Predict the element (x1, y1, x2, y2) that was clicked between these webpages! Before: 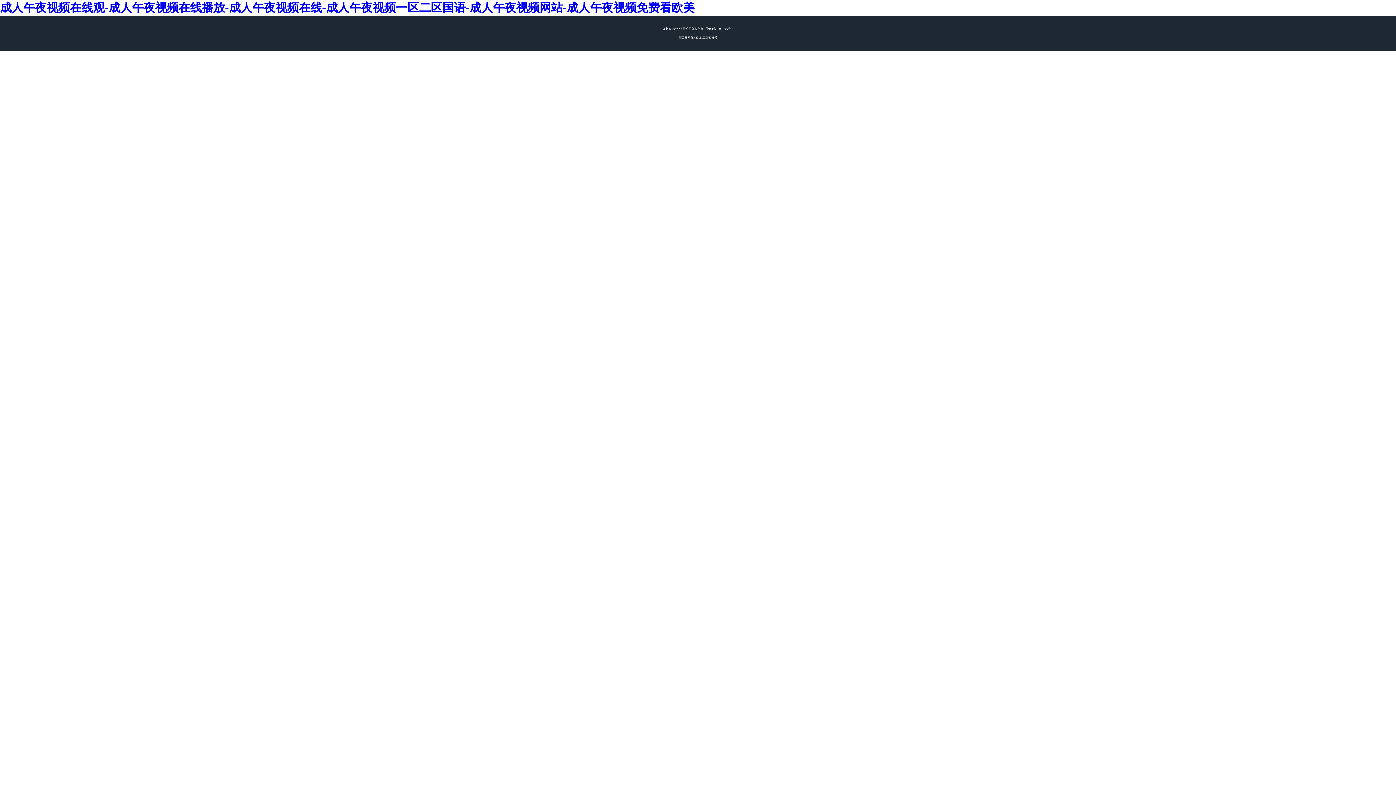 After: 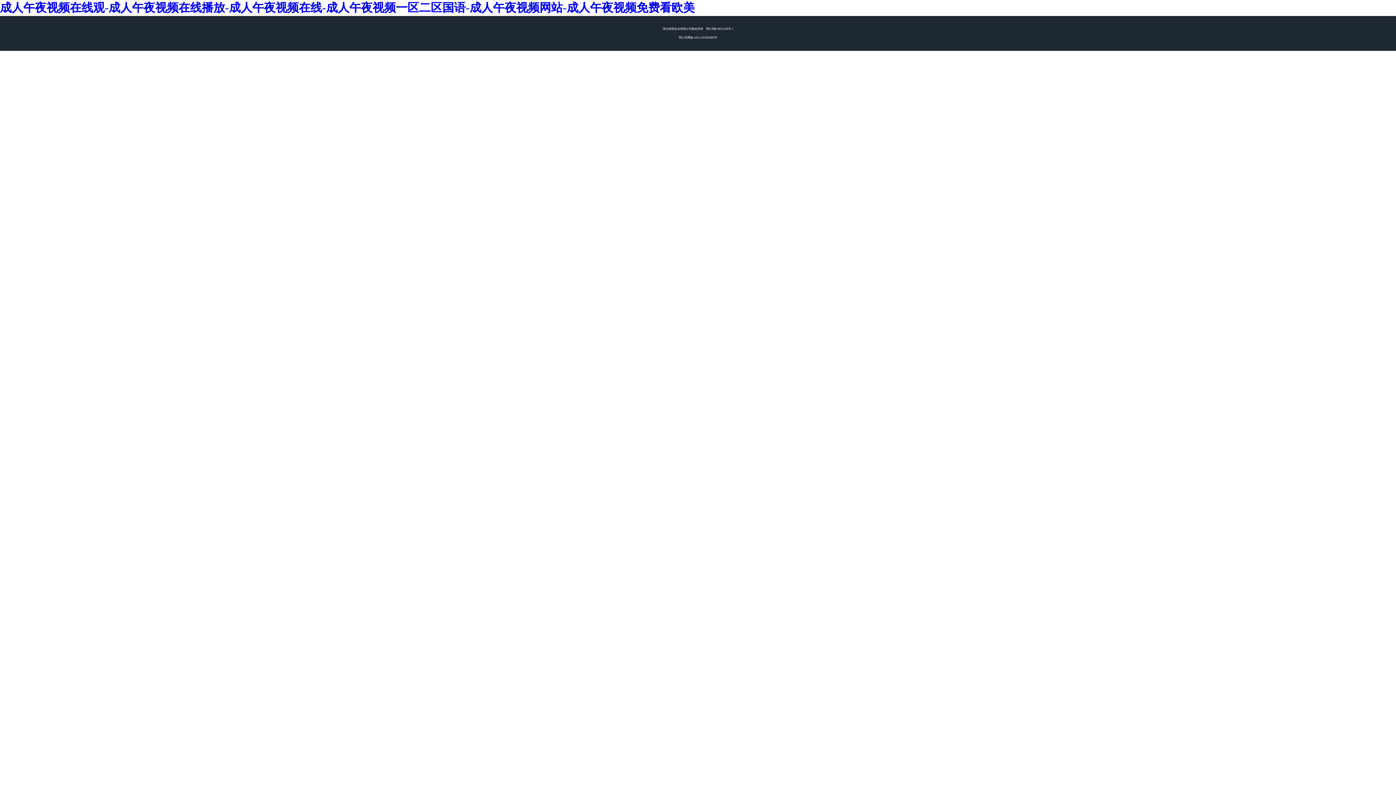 Action: label: 鄂ICP备19031209号-1 bbox: (706, 27, 733, 30)